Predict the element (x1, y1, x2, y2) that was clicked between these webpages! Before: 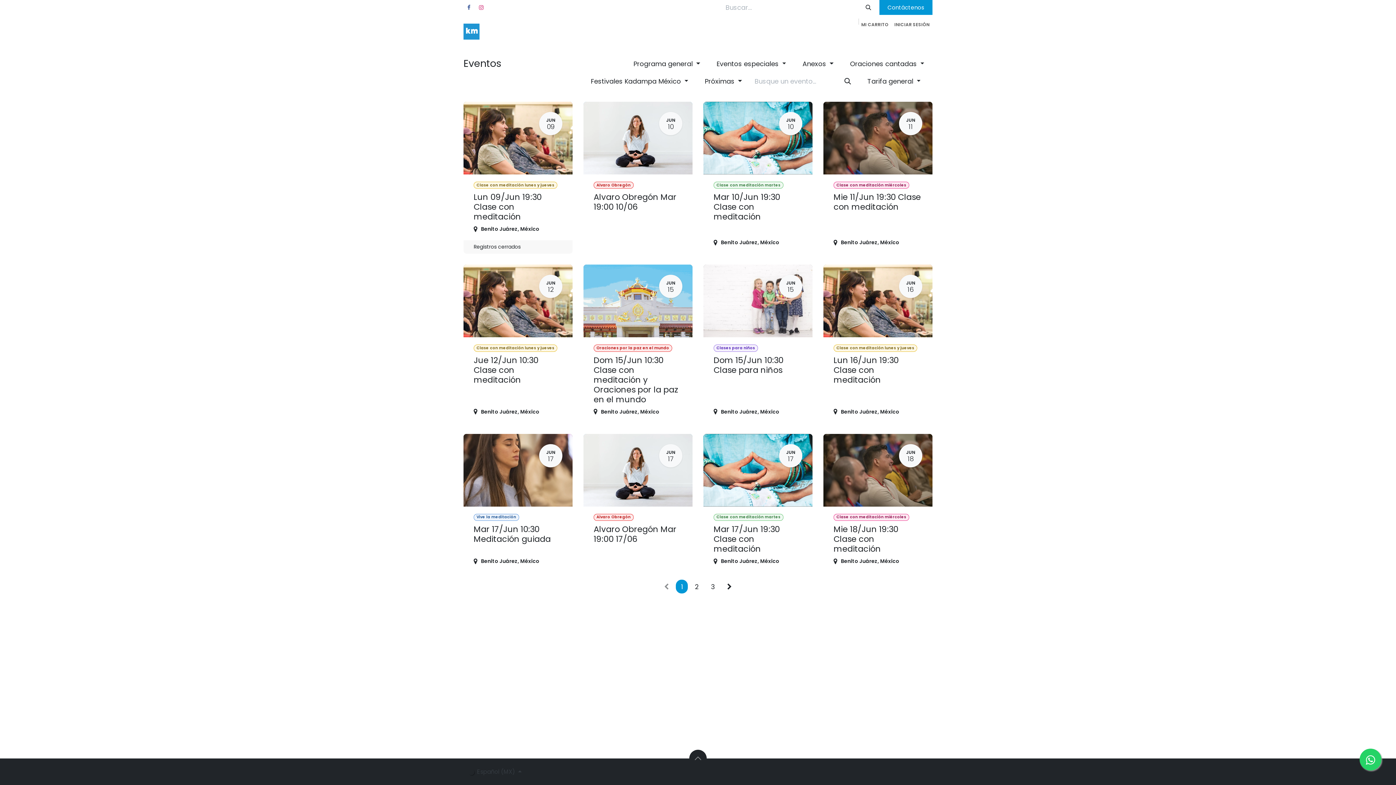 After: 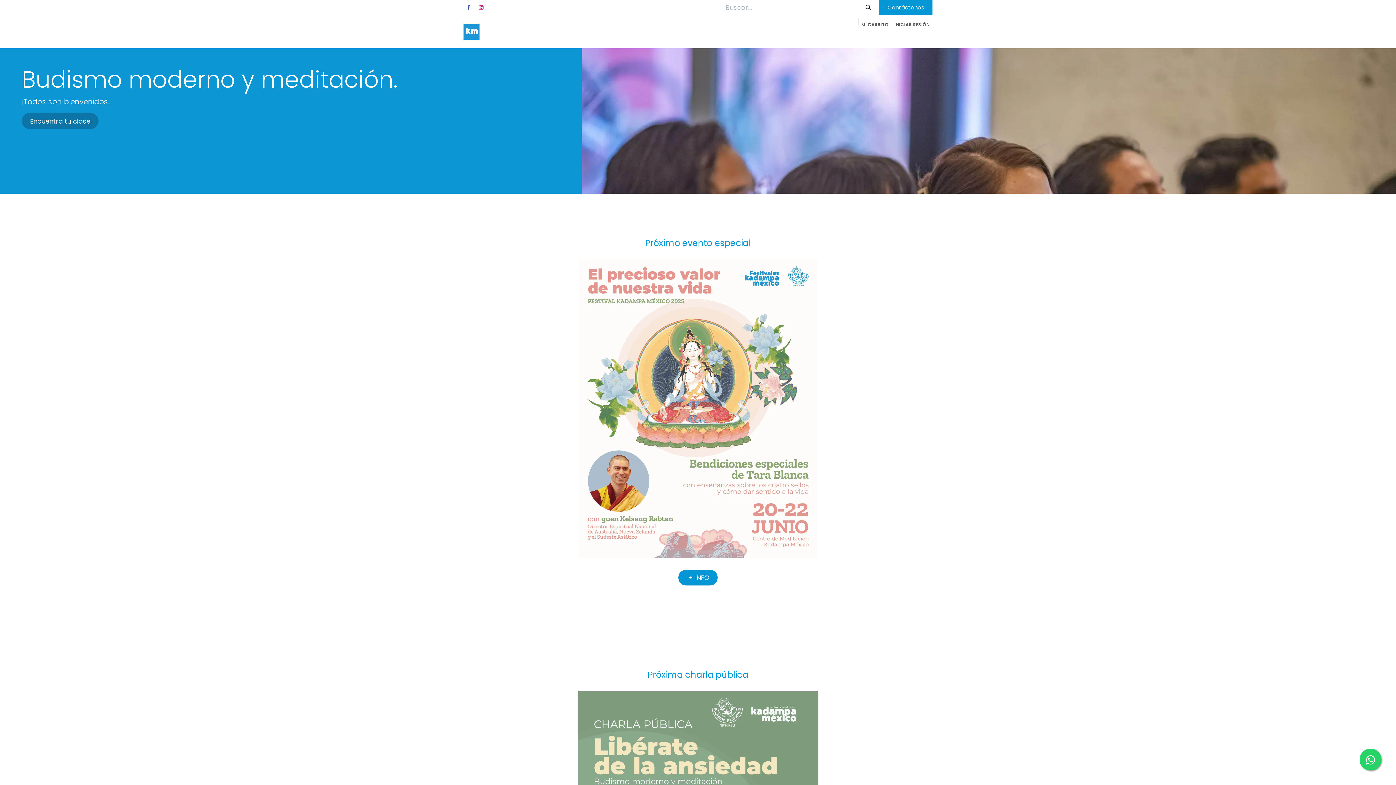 Action: bbox: (715, 31, 735, 44) label: Inicio